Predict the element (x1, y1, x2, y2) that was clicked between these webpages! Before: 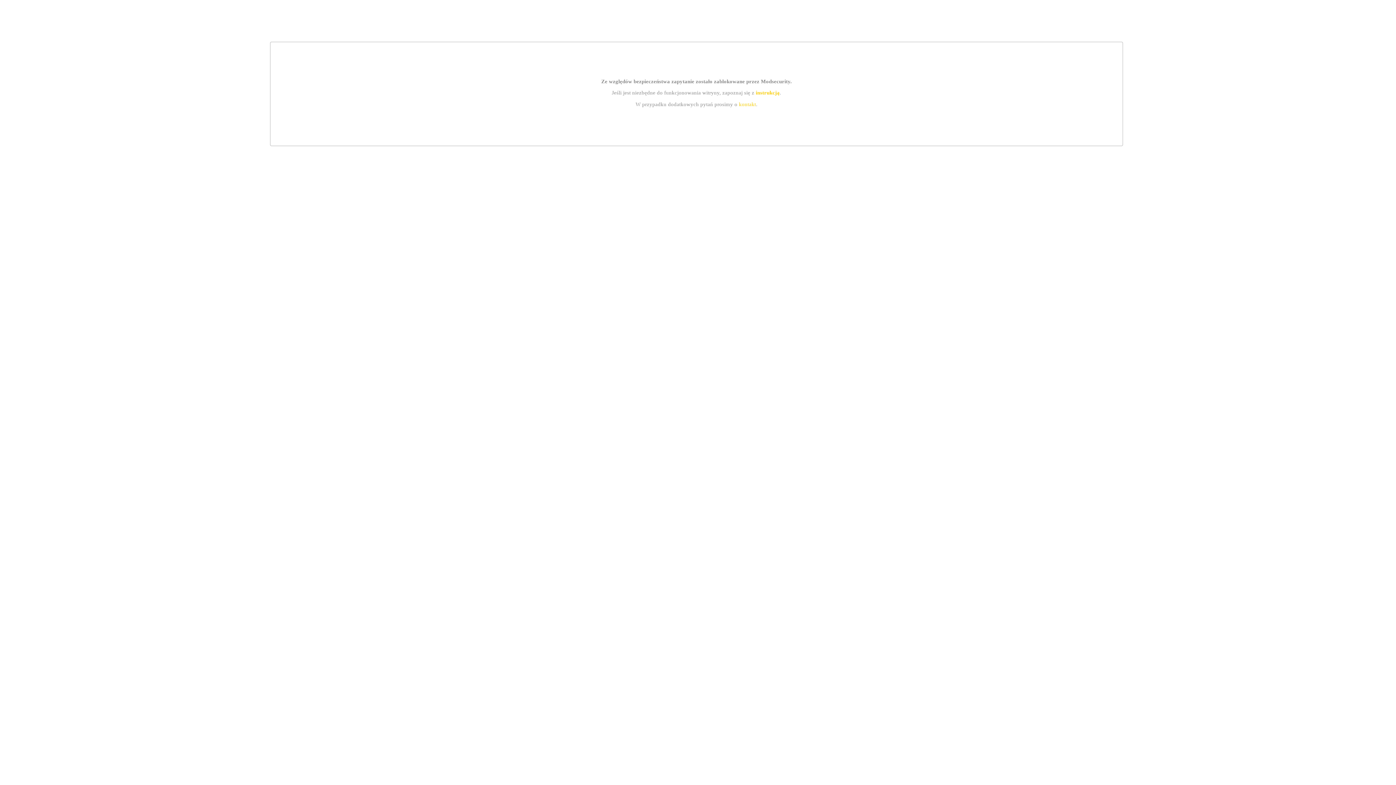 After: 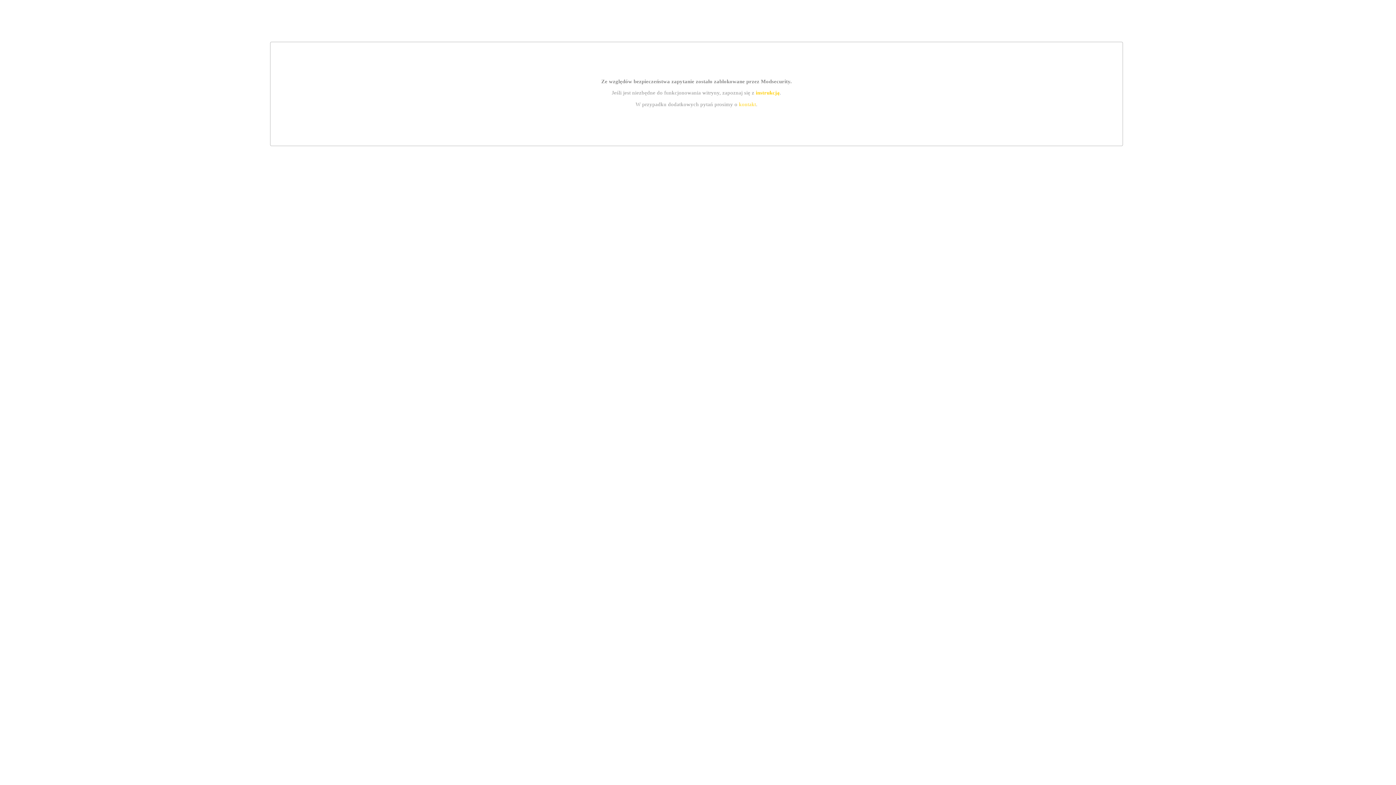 Action: bbox: (739, 101, 756, 107) label: kontakt